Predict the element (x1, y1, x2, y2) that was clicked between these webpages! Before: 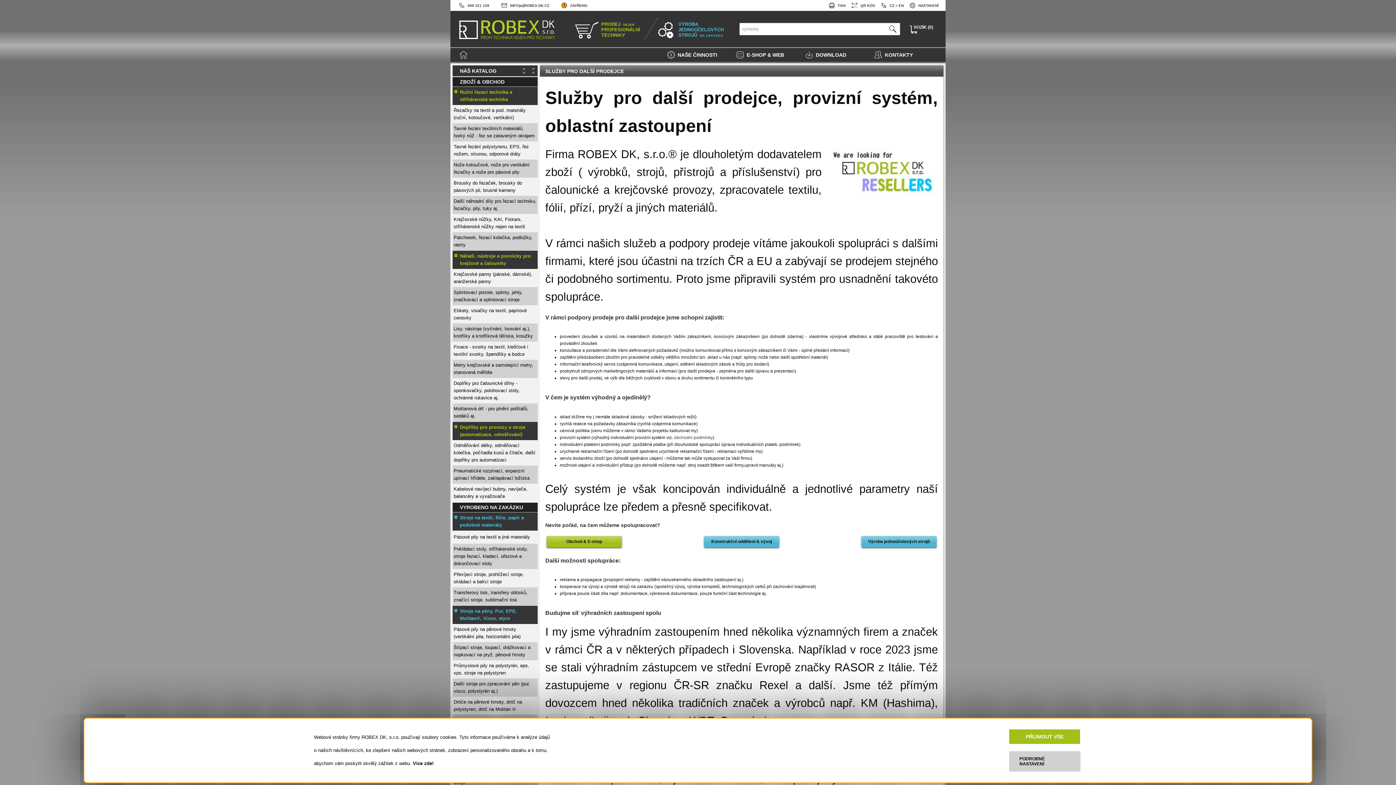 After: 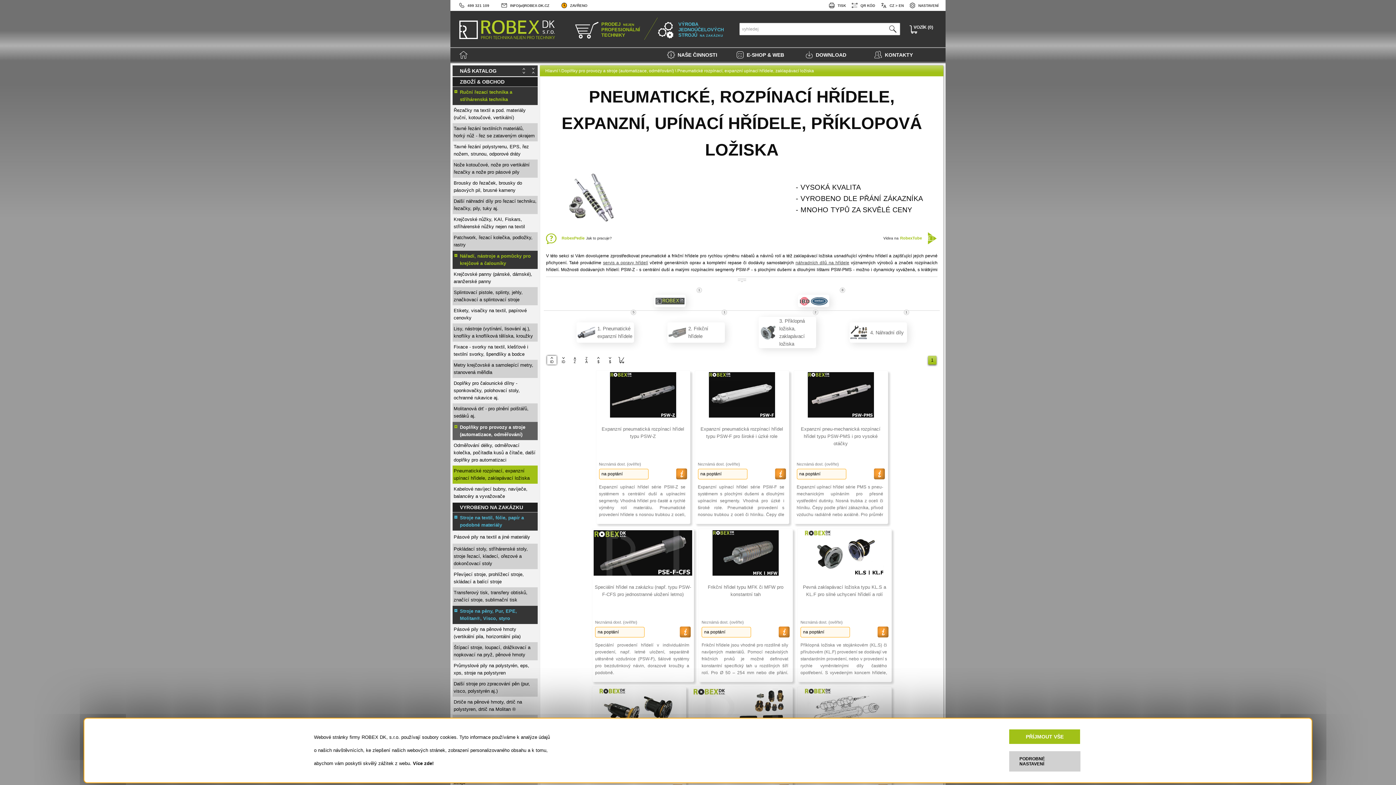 Action: label: Pneumatické rozpínací, expanzní upínací hřídele, zaklapávací ložiska bbox: (452, 465, 537, 484)